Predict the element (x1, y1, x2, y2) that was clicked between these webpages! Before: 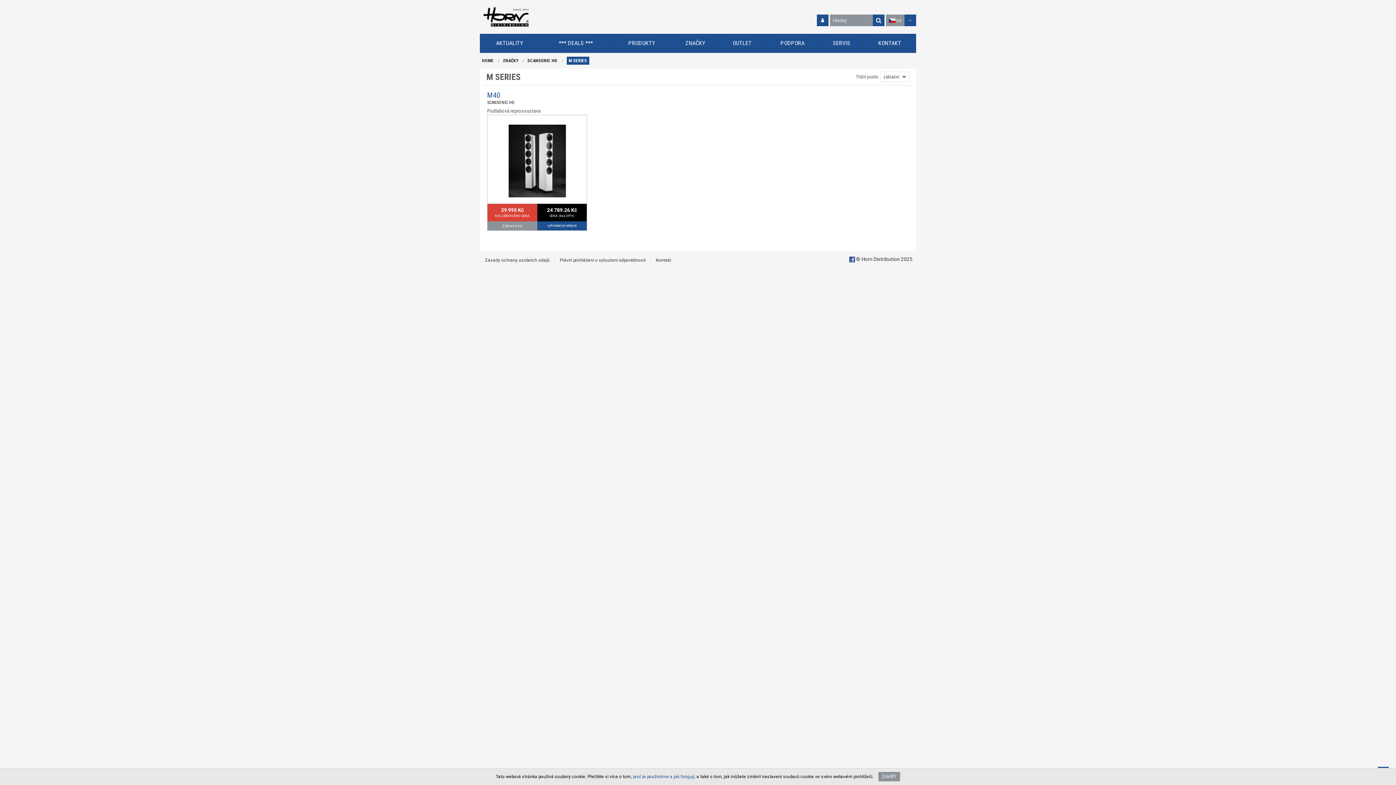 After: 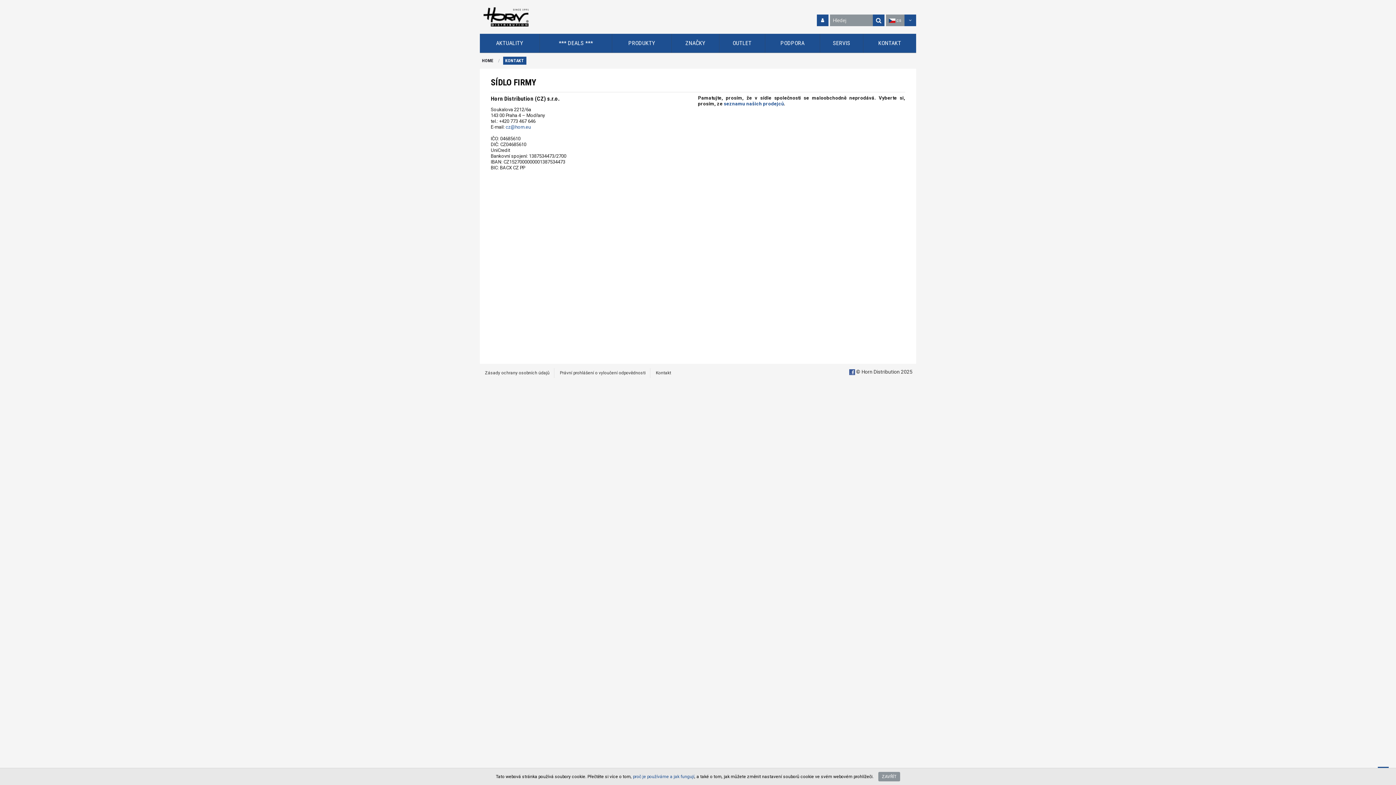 Action: bbox: (656, 257, 671, 262) label: Kontakt